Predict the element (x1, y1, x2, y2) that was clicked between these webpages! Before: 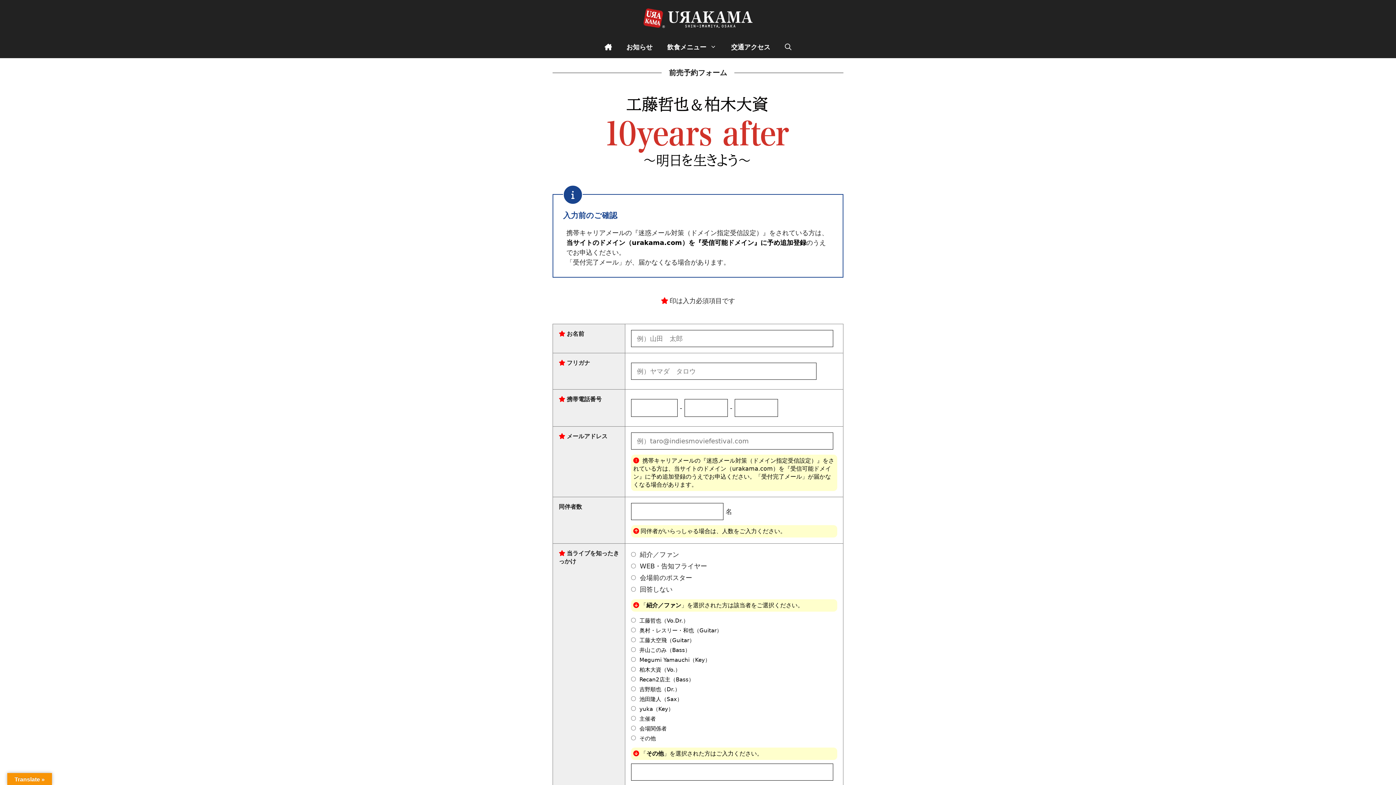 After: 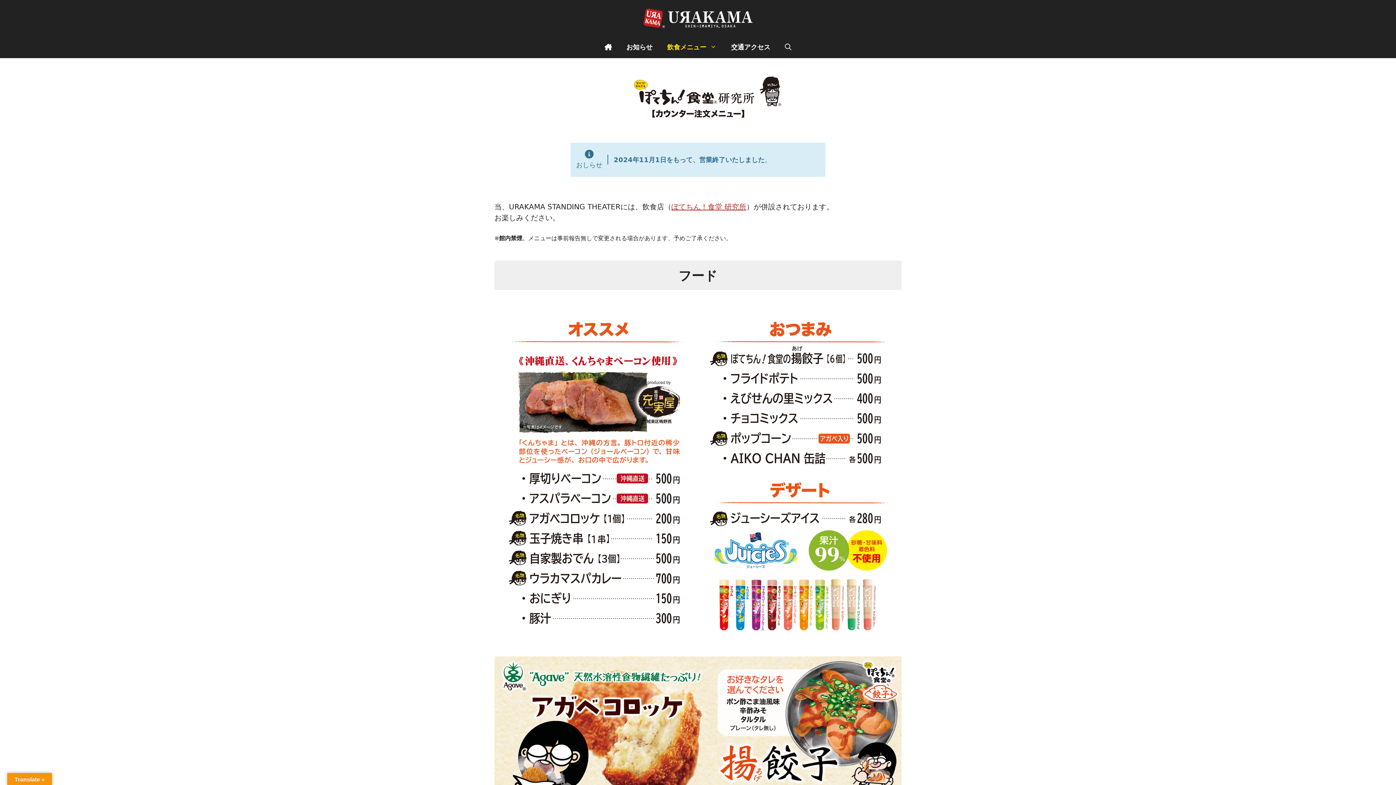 Action: bbox: (660, 36, 724, 58) label: 飲食メニュー